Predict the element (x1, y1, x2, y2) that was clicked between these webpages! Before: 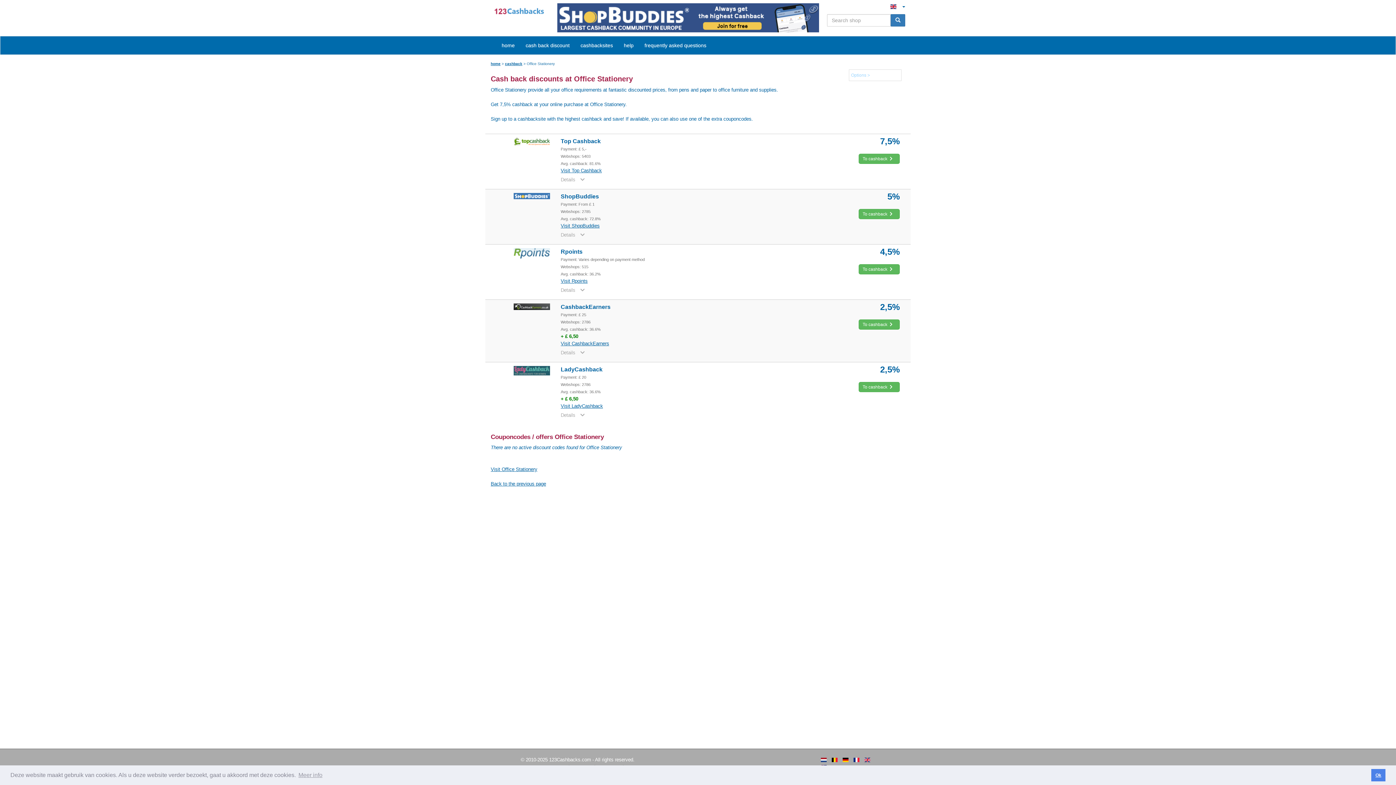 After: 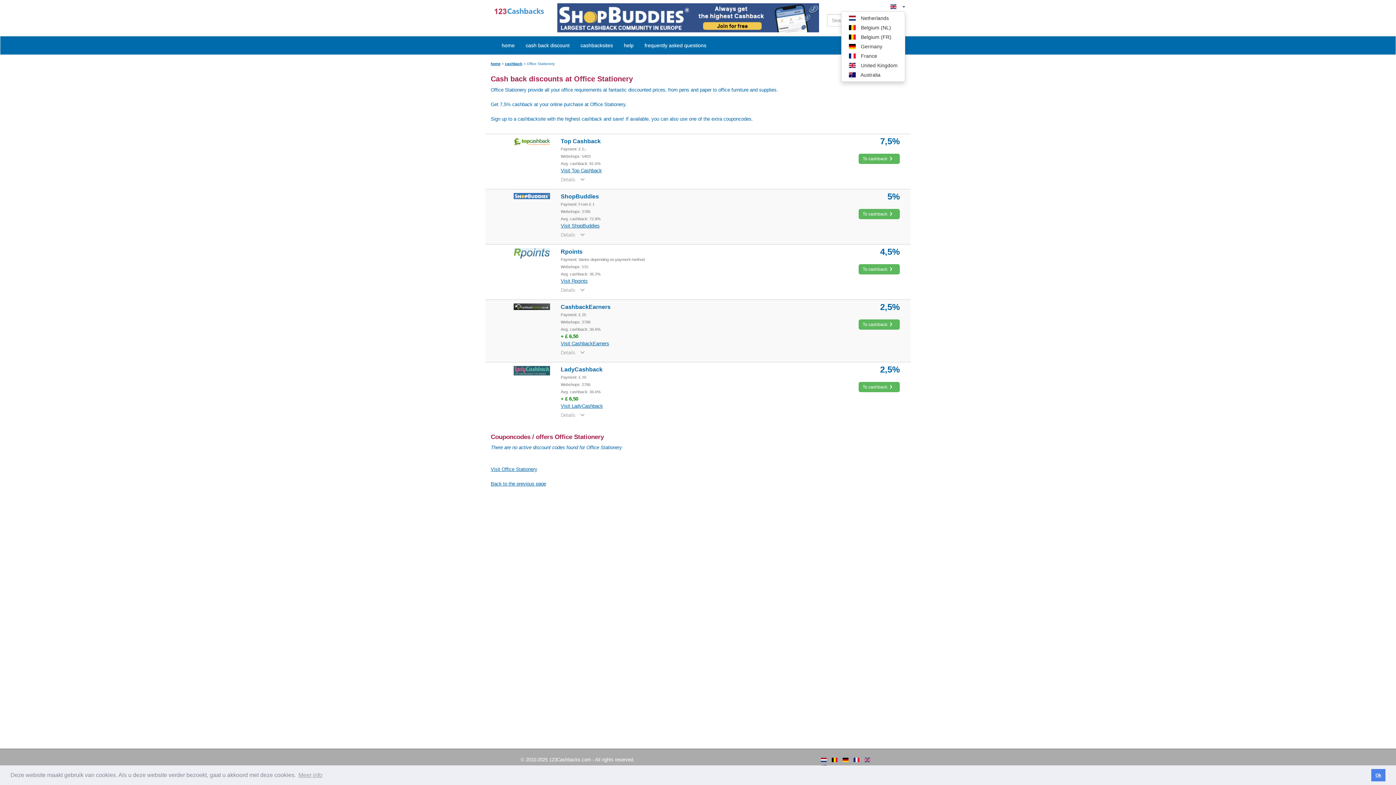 Action: bbox: (890, 4, 905, 9) label:  